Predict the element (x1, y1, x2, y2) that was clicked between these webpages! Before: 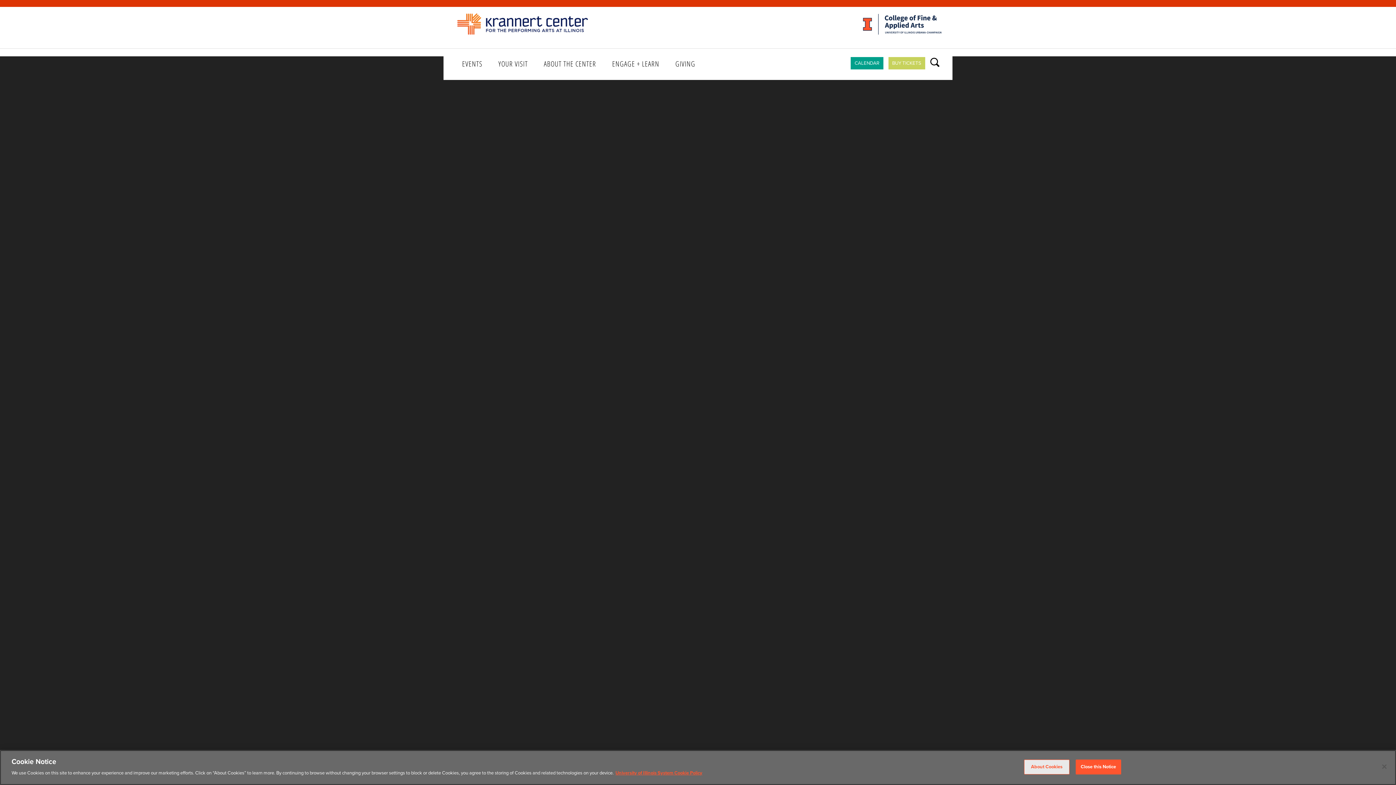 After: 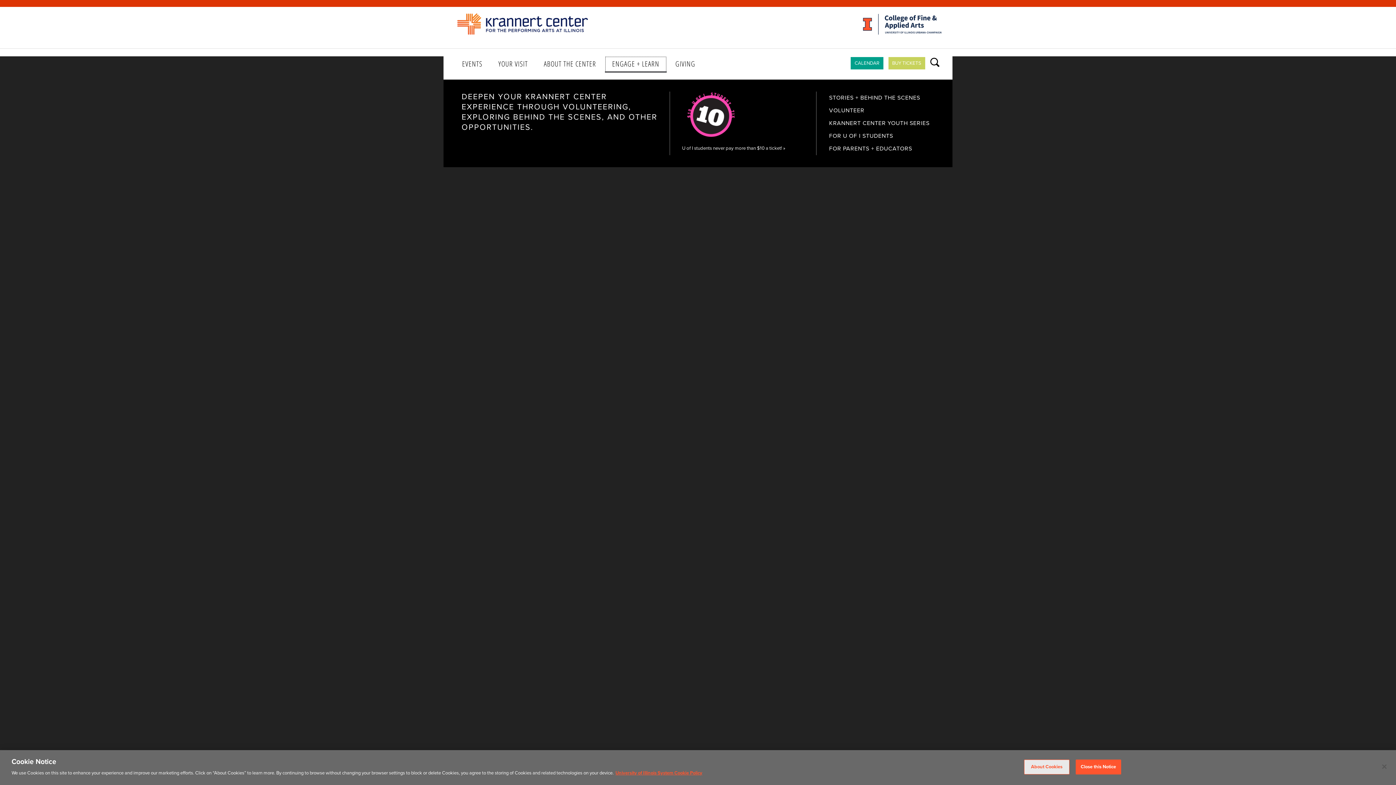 Action: bbox: (605, 56, 666, 72) label: ENGAGE + LEARN